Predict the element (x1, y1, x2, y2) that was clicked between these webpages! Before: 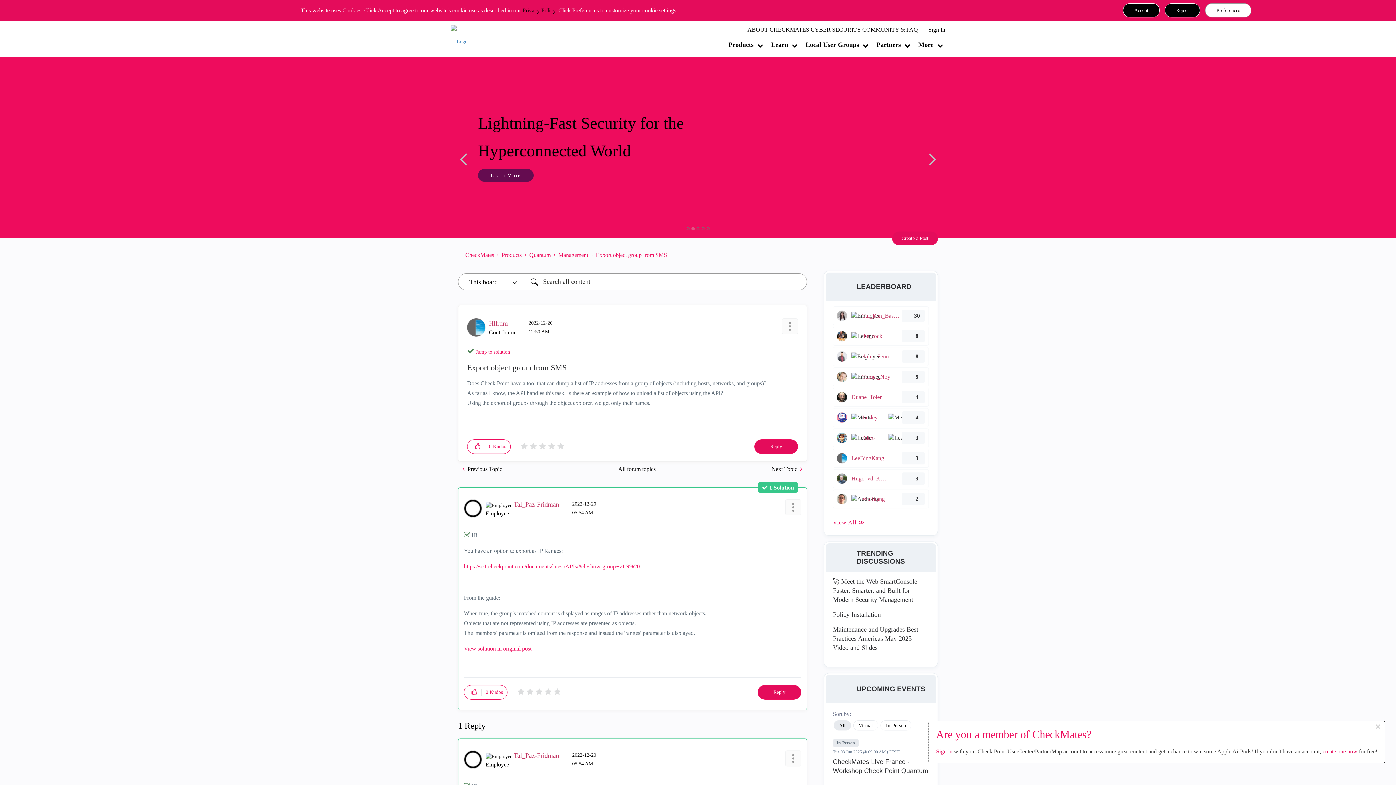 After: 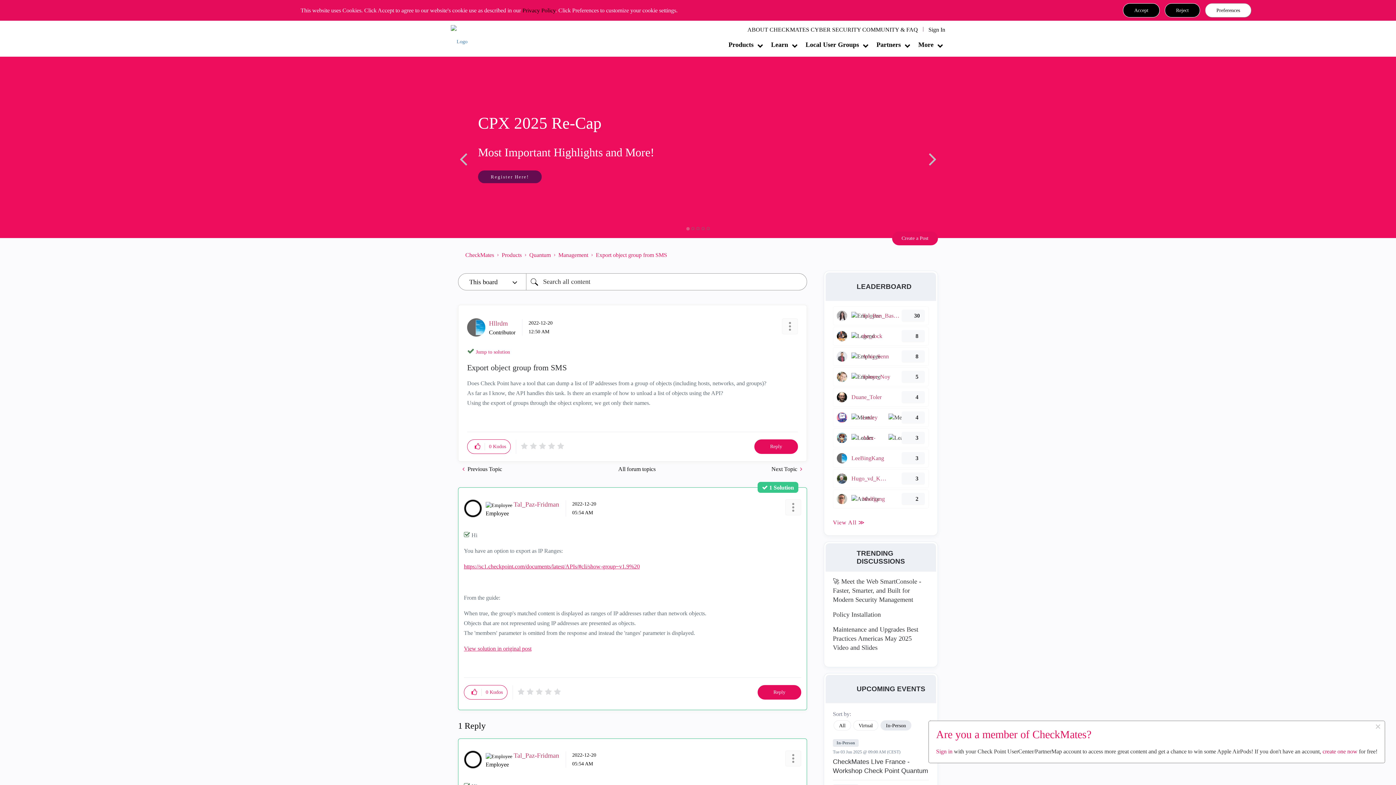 Action: label: In-Person bbox: (880, 720, 911, 730)